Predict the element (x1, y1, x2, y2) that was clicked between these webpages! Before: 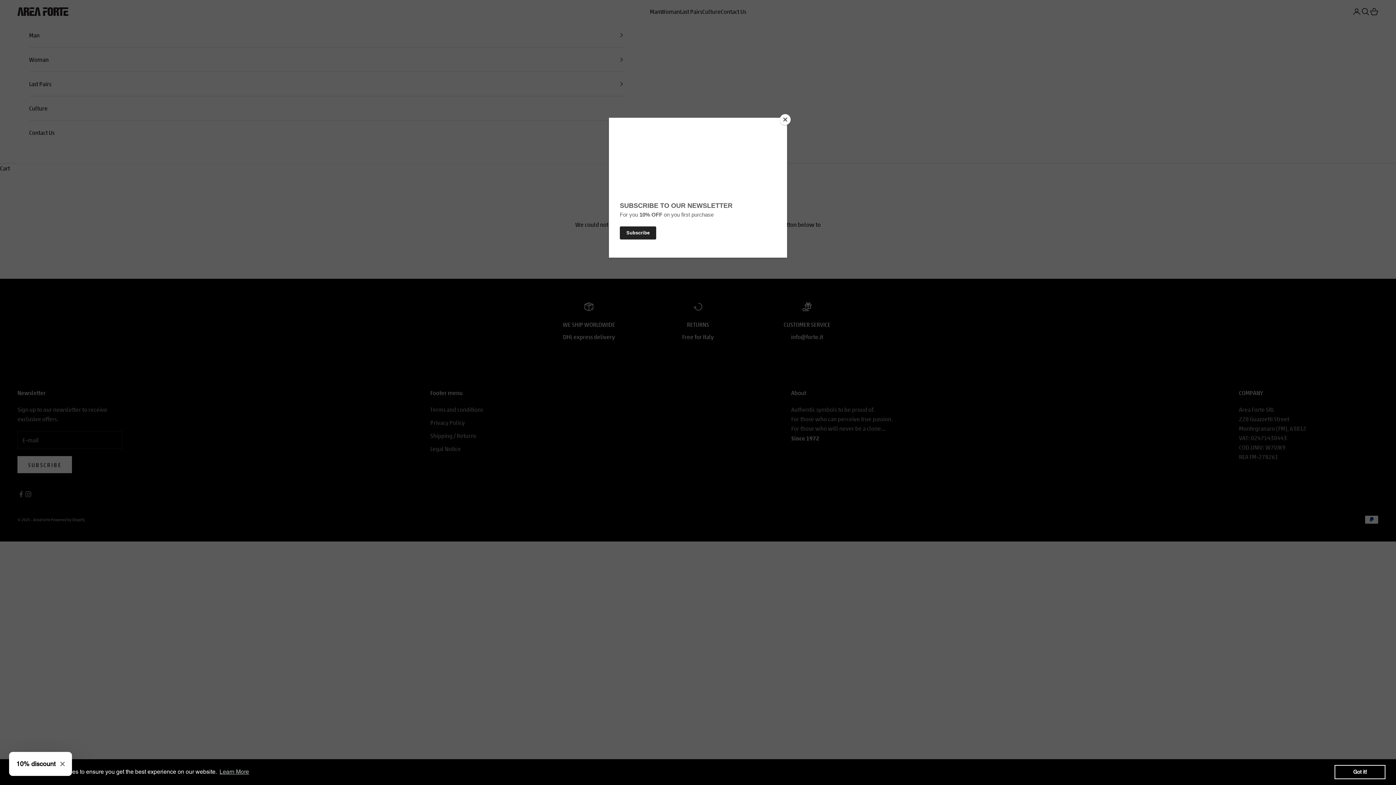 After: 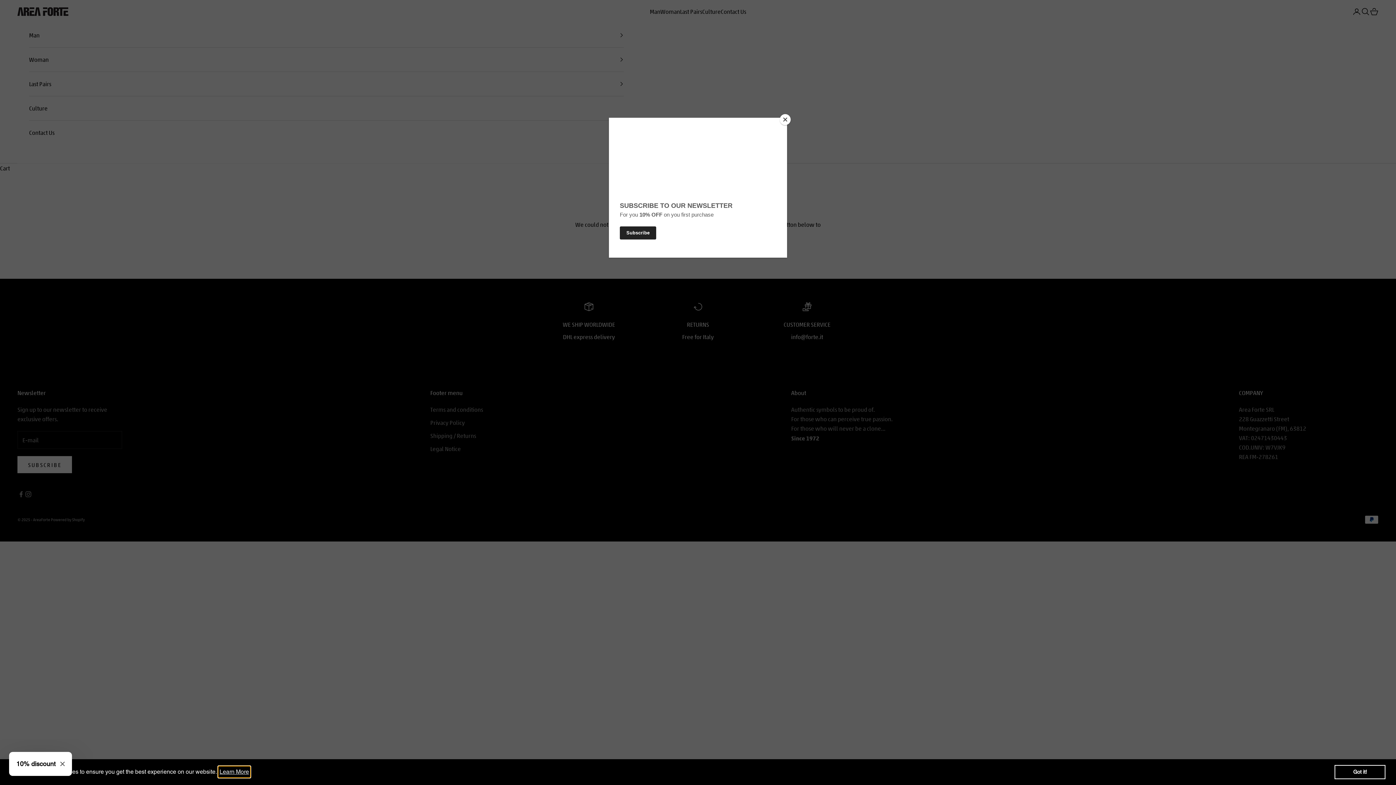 Action: bbox: (218, 766, 250, 777) label: learn more about cookies